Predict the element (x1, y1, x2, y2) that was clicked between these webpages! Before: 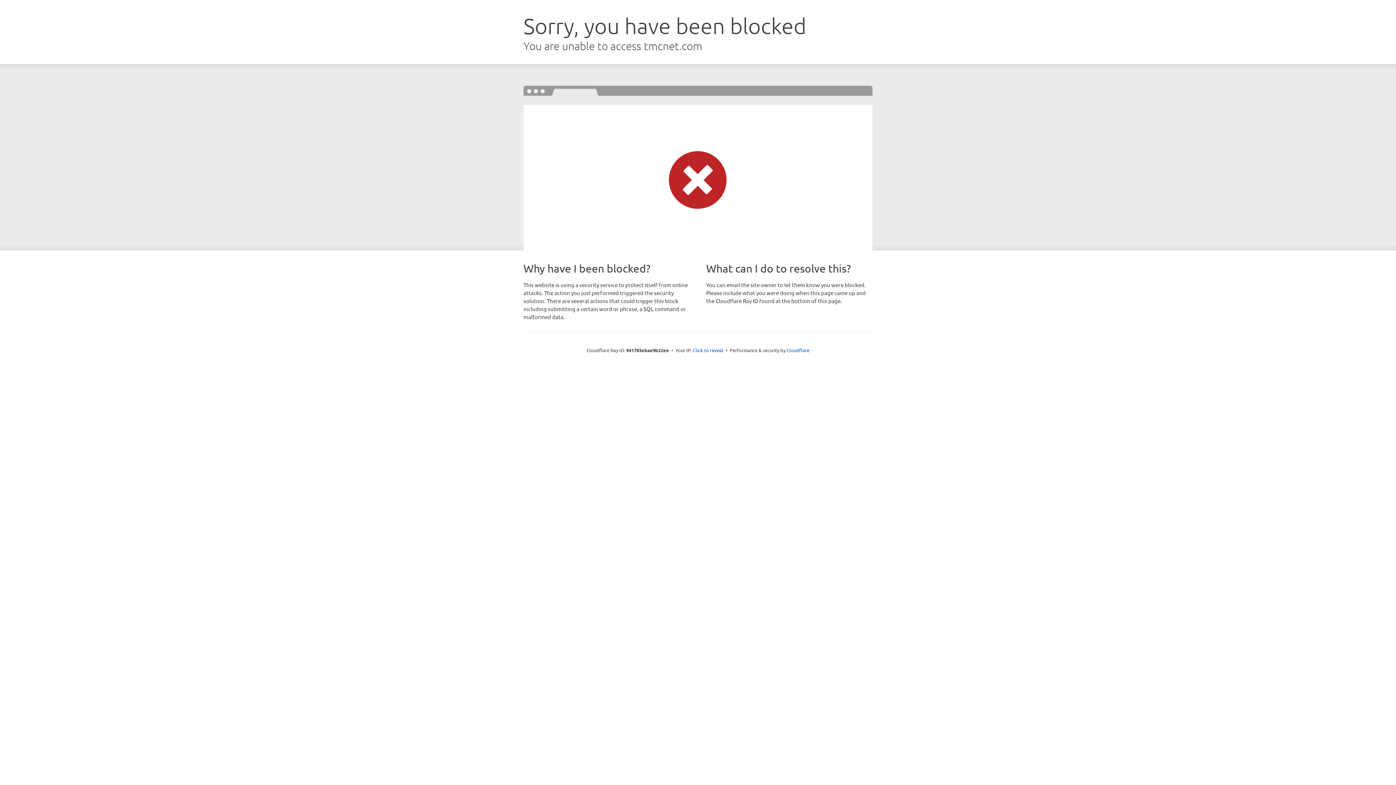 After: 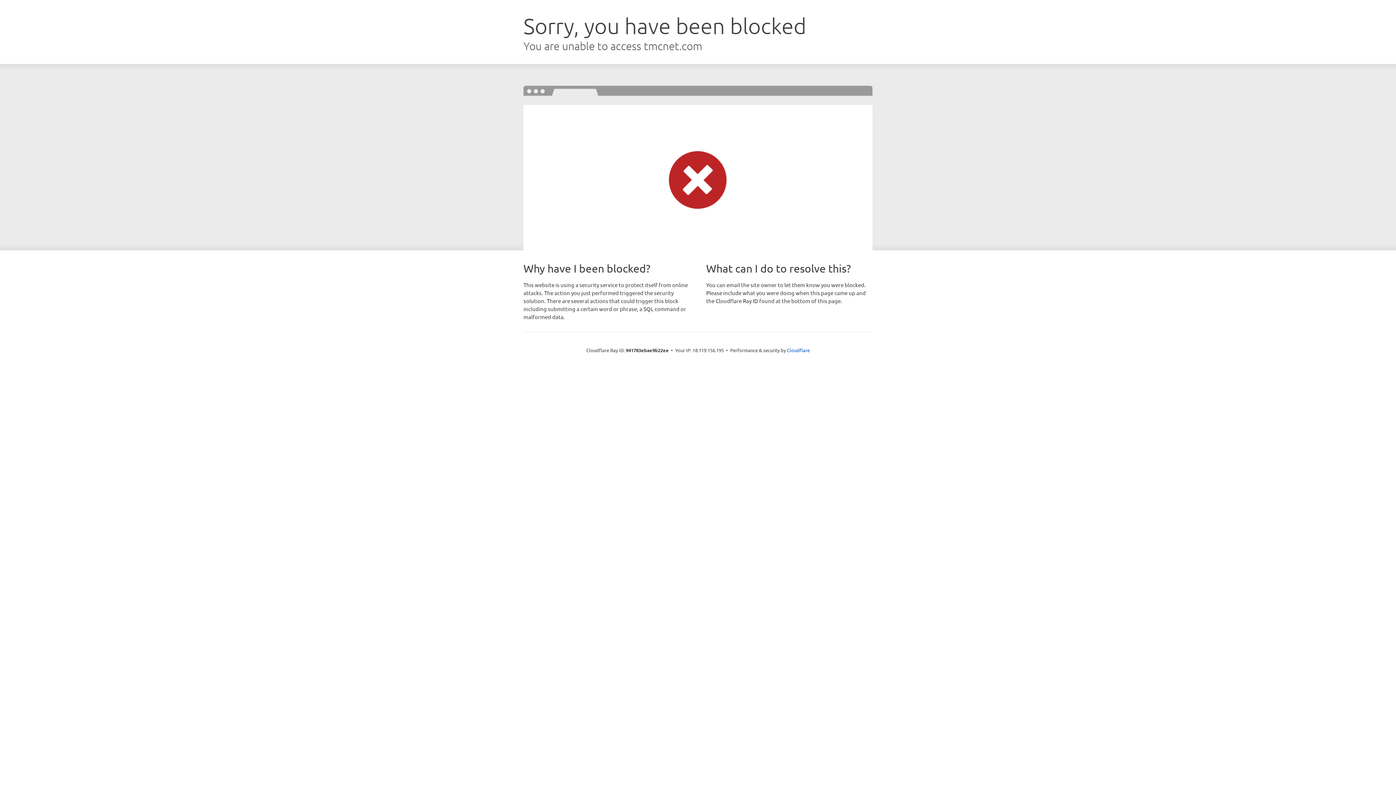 Action: label: Click to reveal bbox: (693, 346, 723, 353)